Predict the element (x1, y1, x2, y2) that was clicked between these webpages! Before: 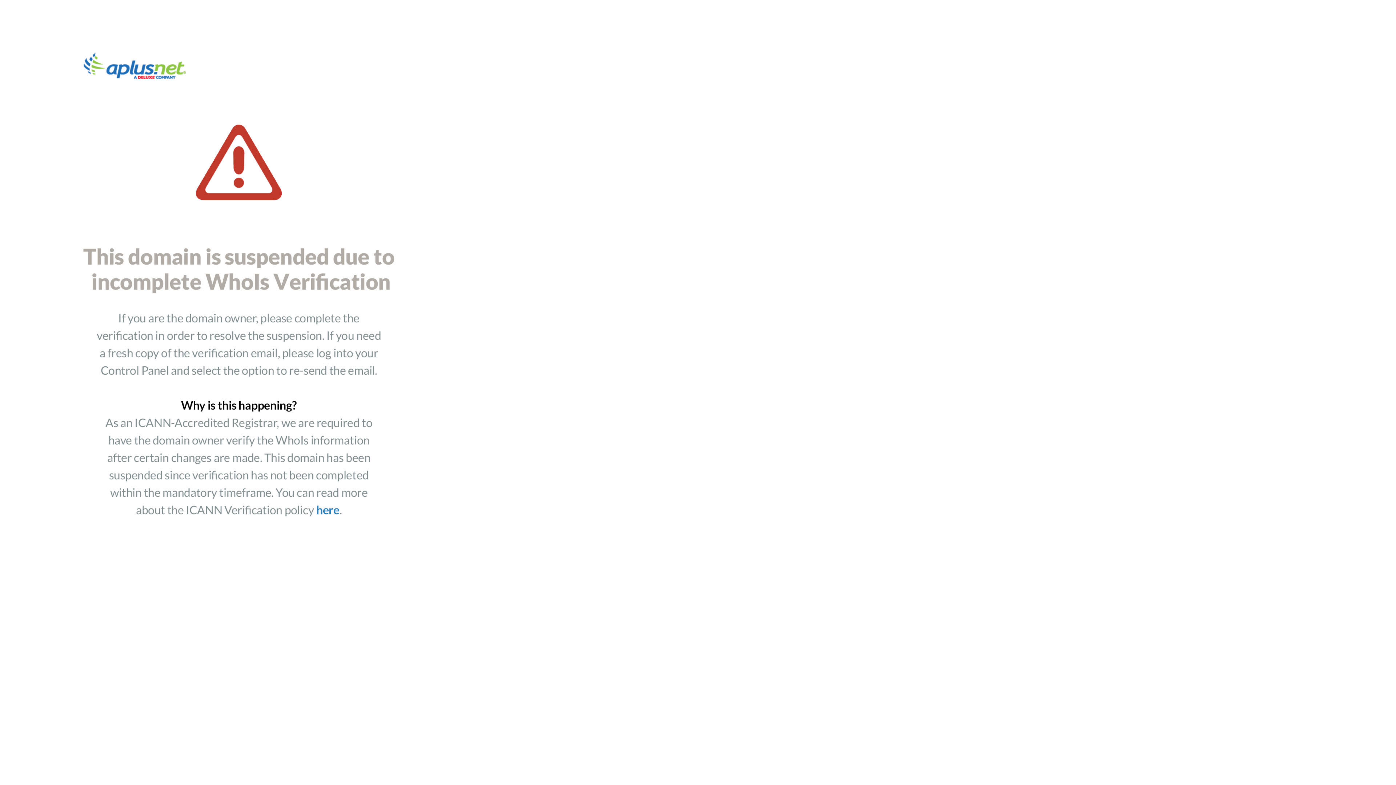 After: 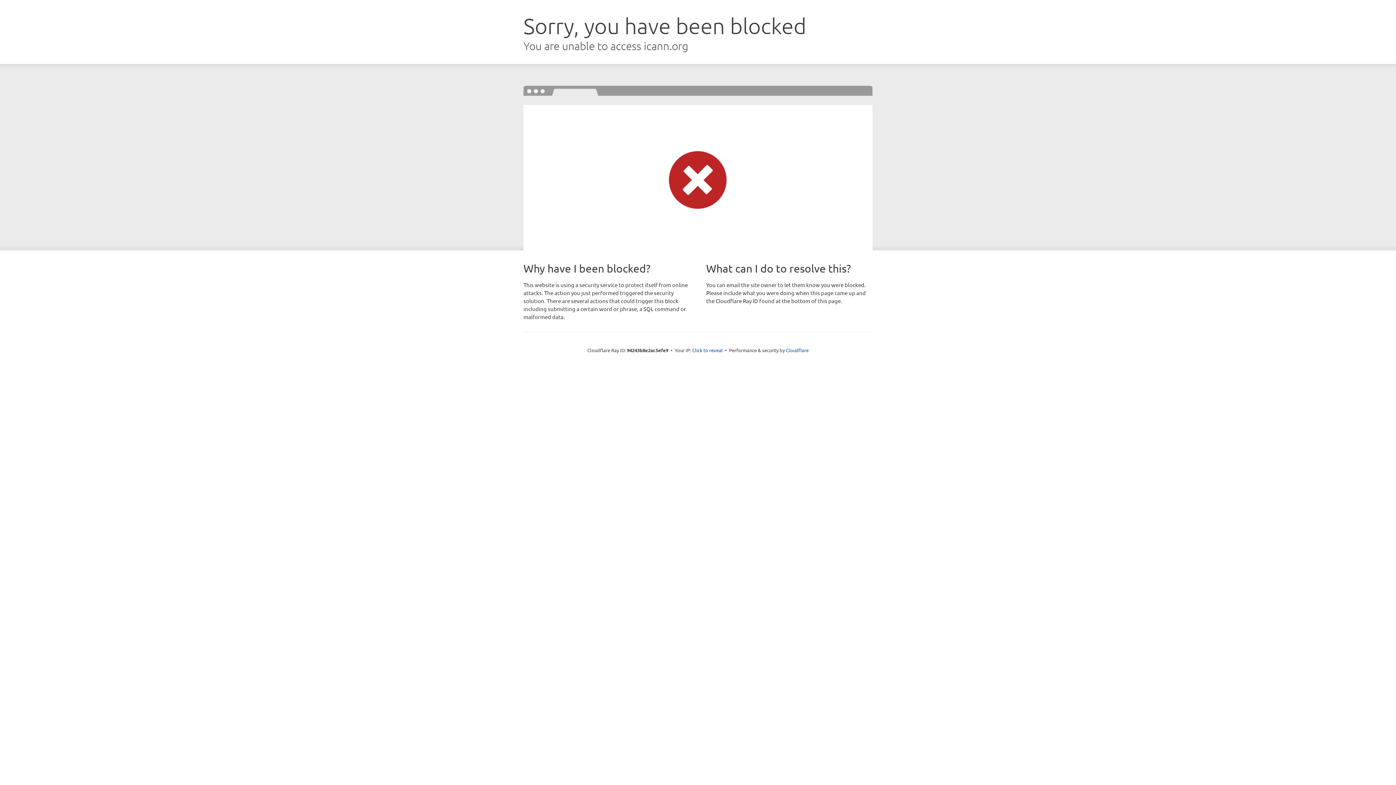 Action: bbox: (2, 652, 475, 658)